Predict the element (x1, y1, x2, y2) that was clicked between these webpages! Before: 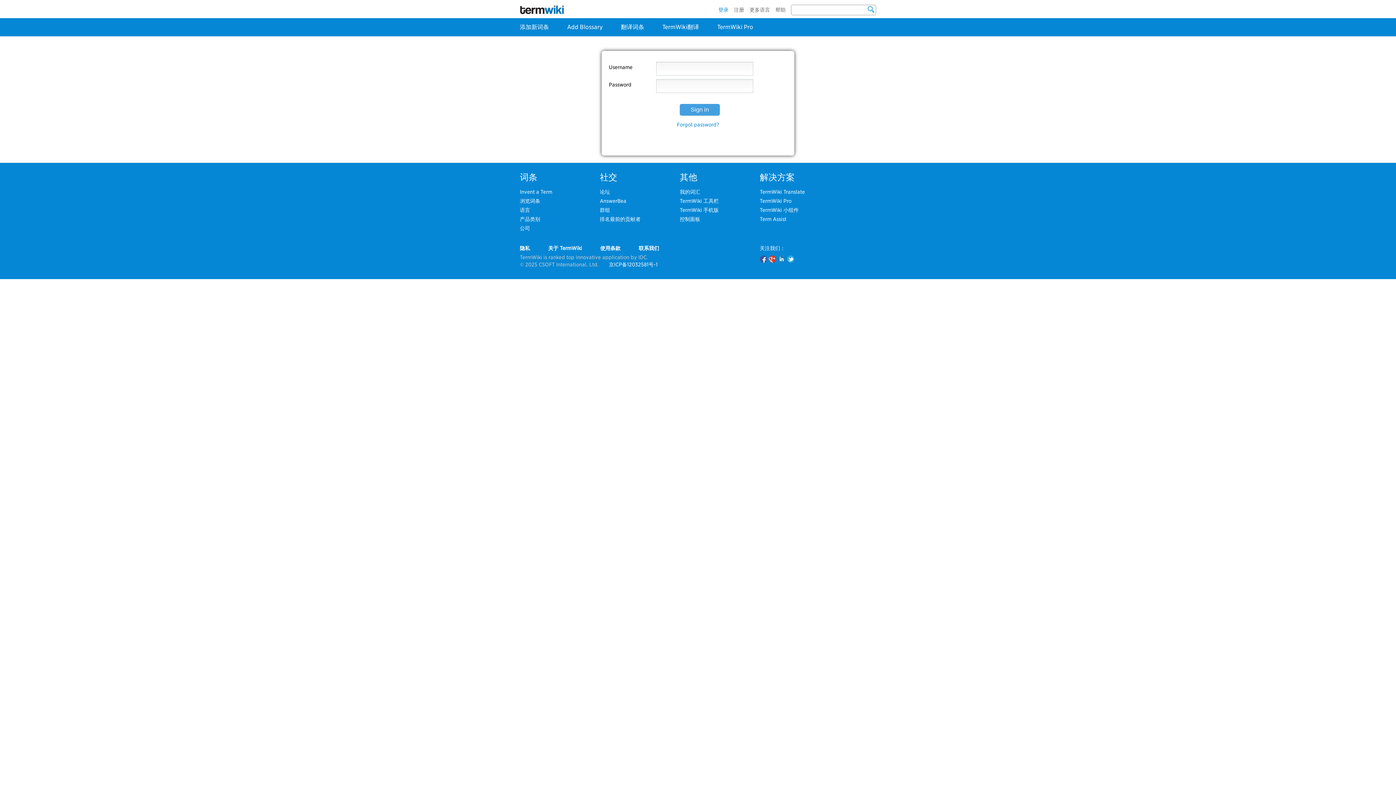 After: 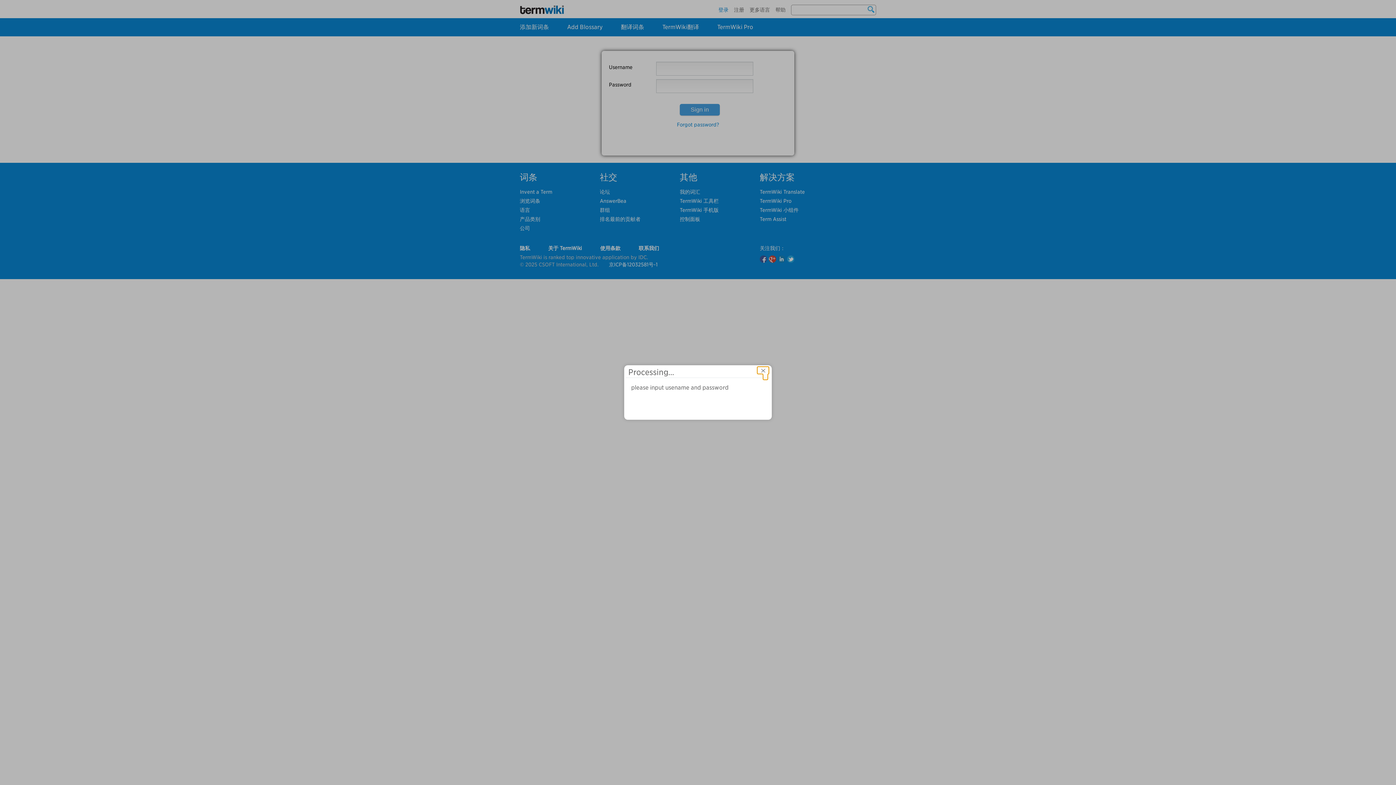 Action: bbox: (680, 104, 720, 115) label: Sign in